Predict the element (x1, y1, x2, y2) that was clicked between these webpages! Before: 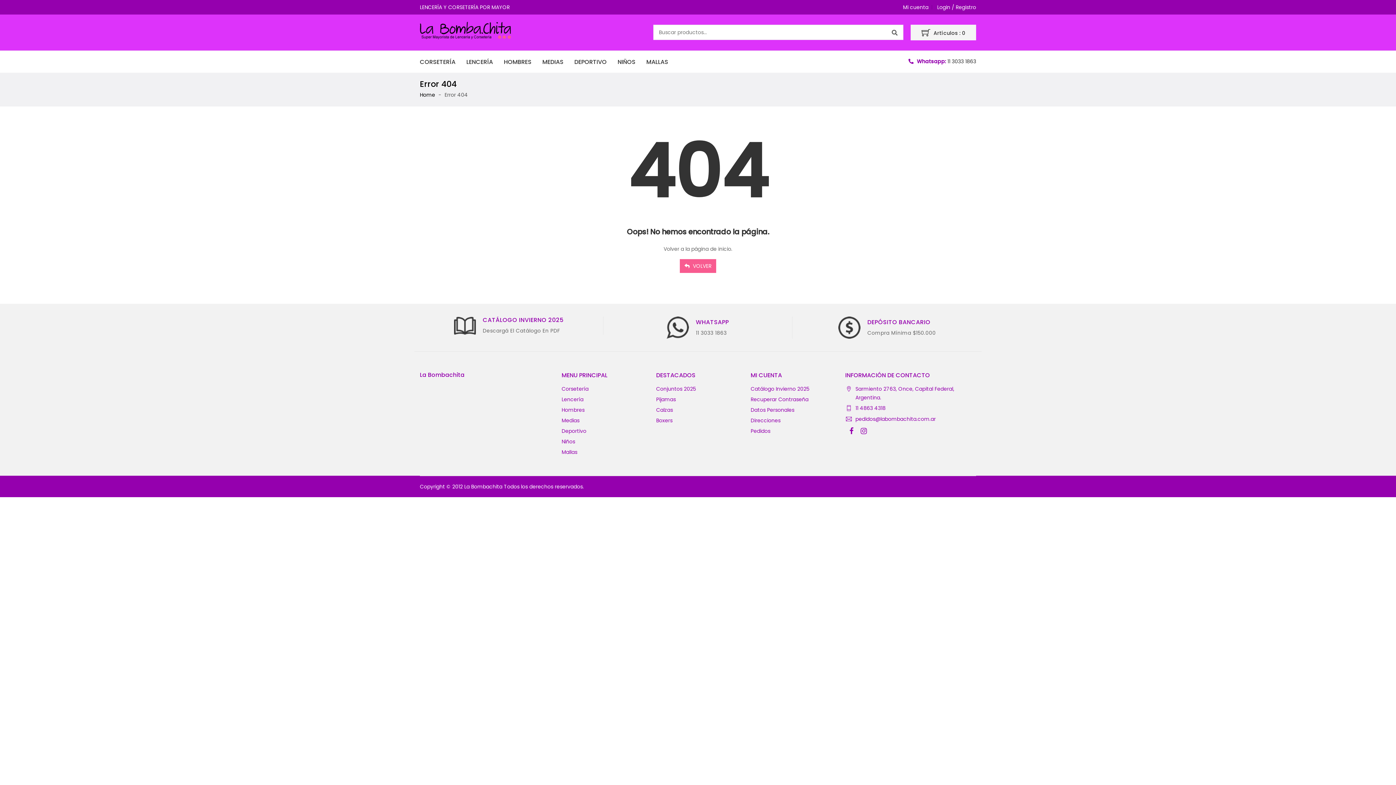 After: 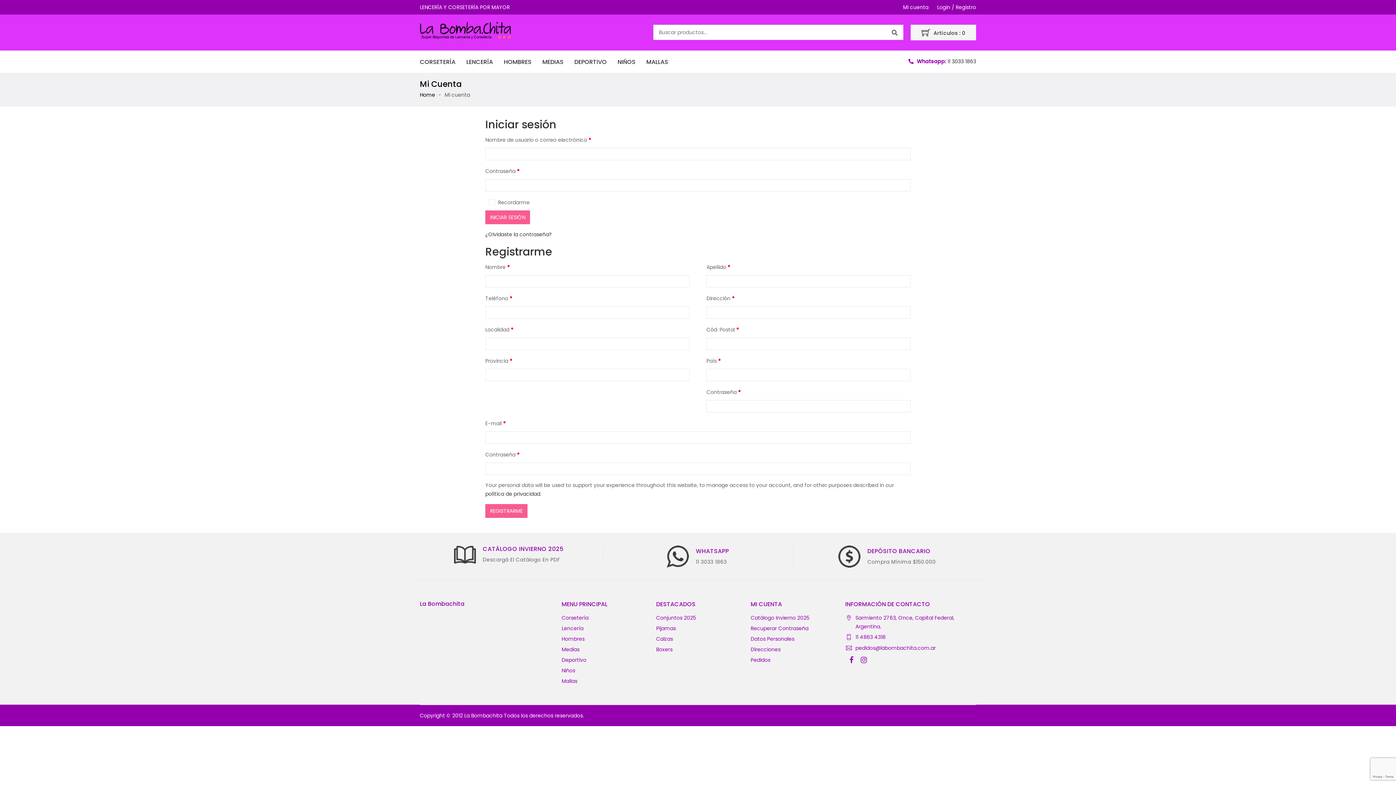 Action: label: Mi cuenta bbox: (899, 2, 932, 11)